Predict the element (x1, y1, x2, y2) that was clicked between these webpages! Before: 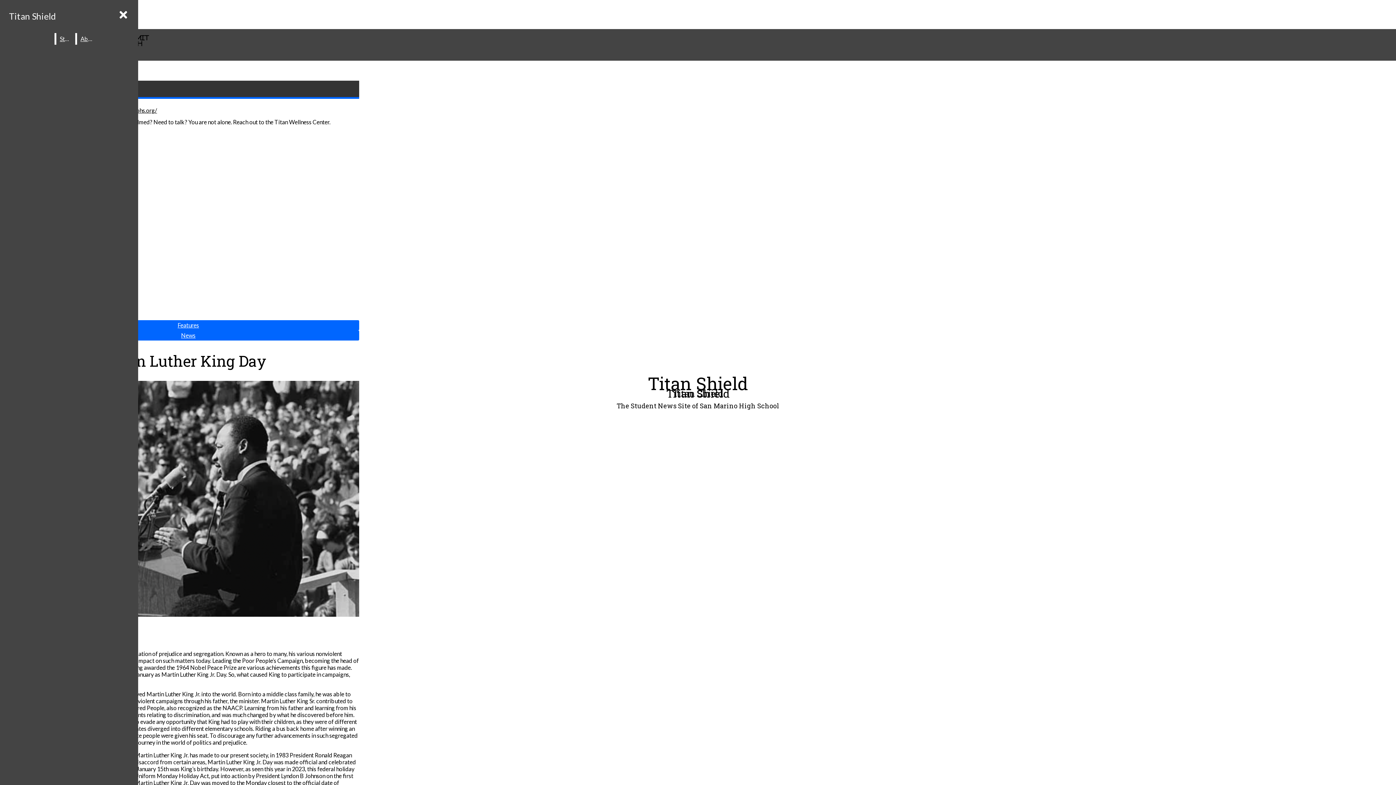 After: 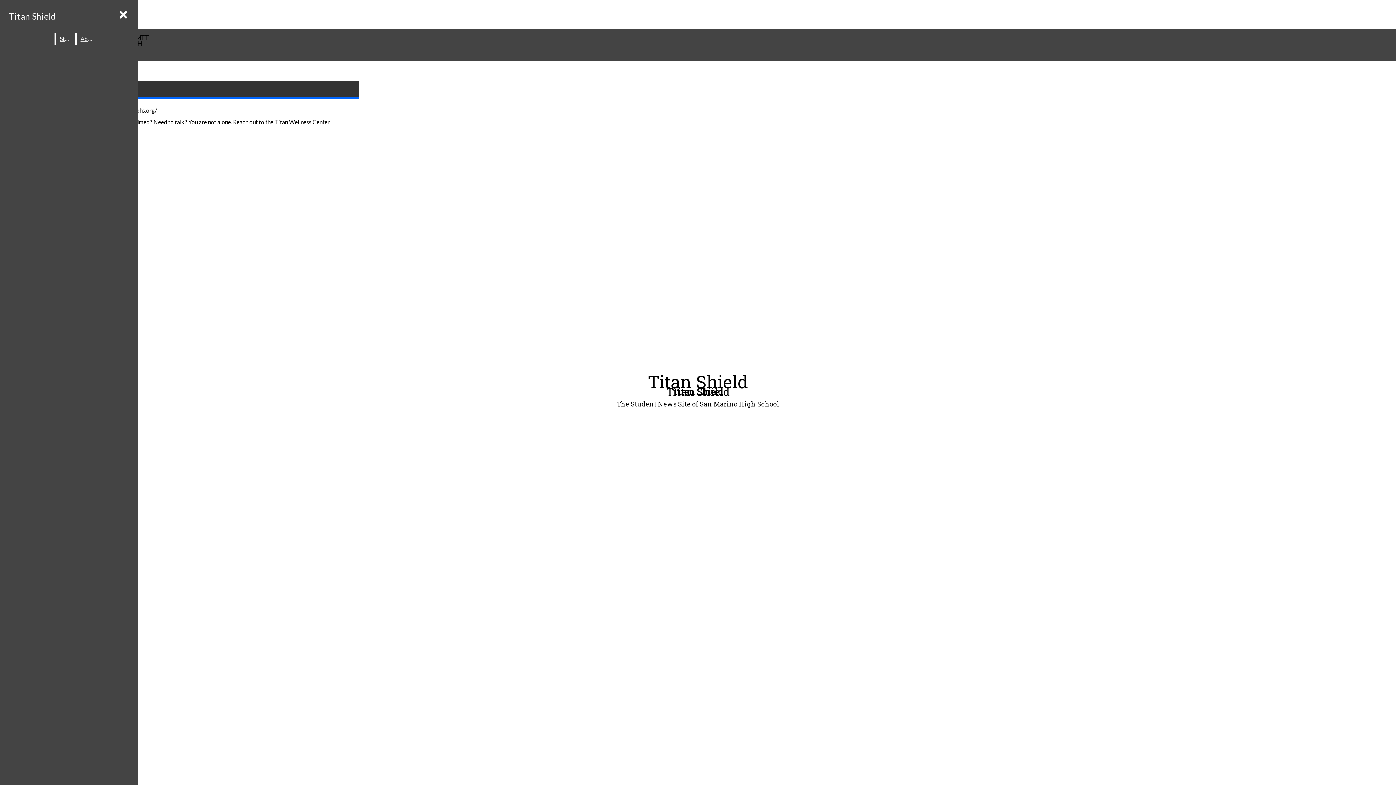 Action: bbox: (181, 332, 195, 338) label: News